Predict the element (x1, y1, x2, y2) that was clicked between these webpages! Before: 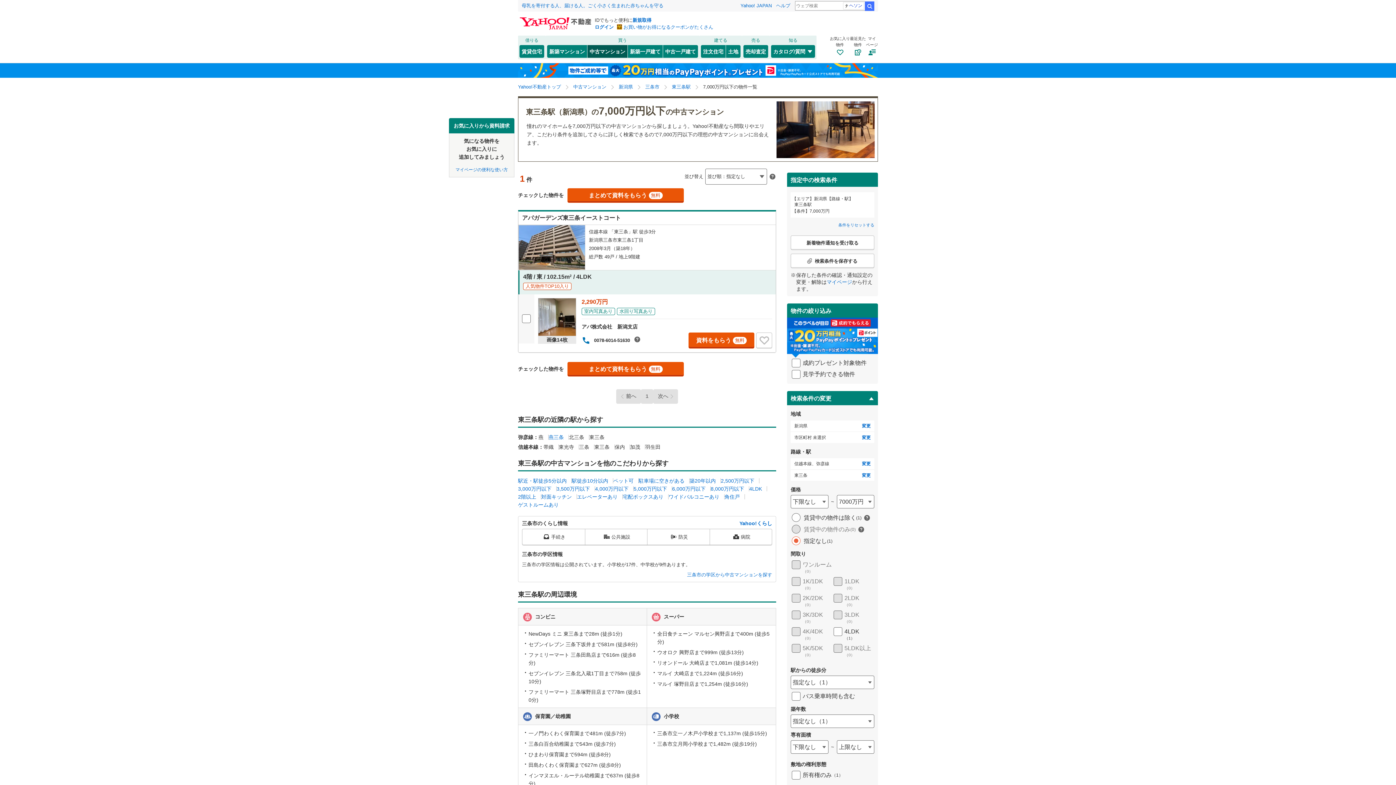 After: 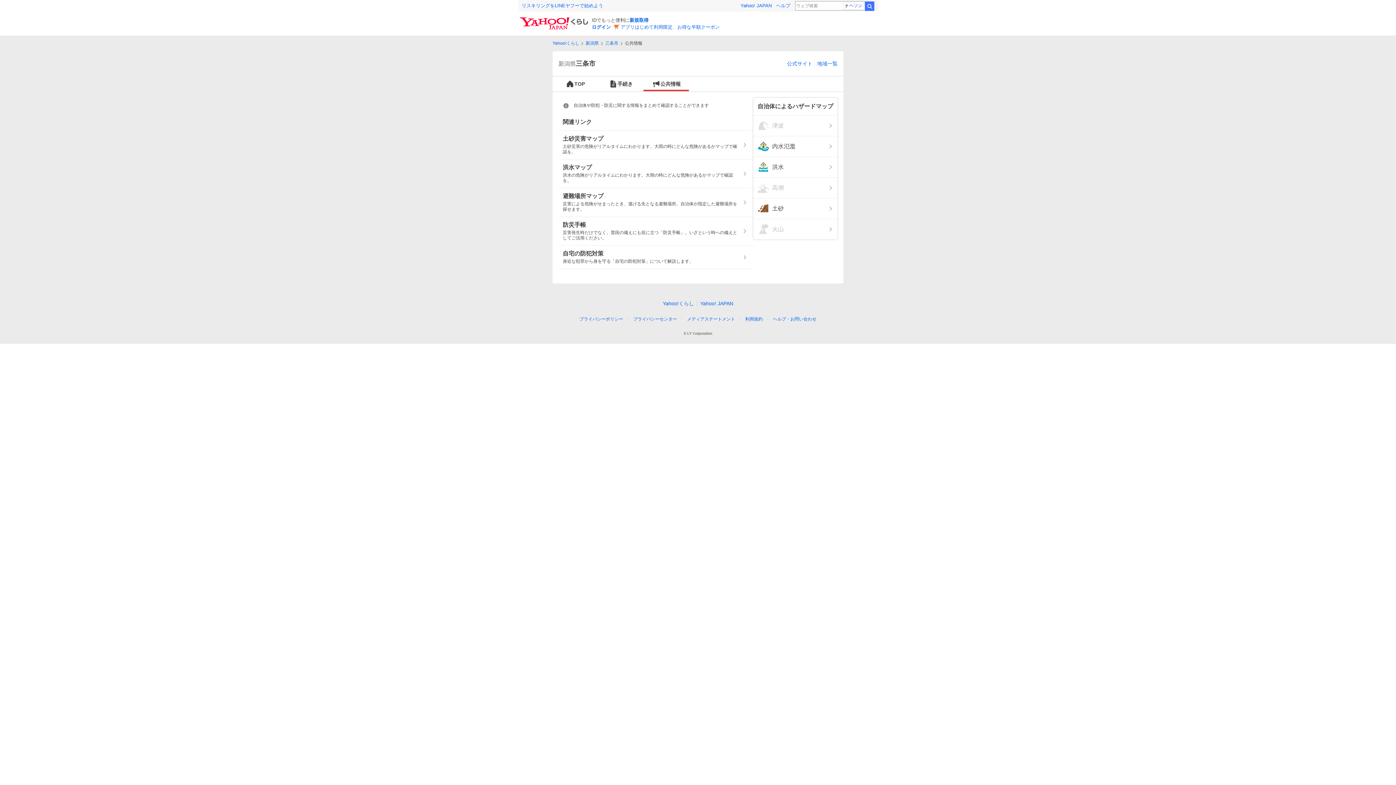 Action: label: 防災 bbox: (647, 529, 709, 545)